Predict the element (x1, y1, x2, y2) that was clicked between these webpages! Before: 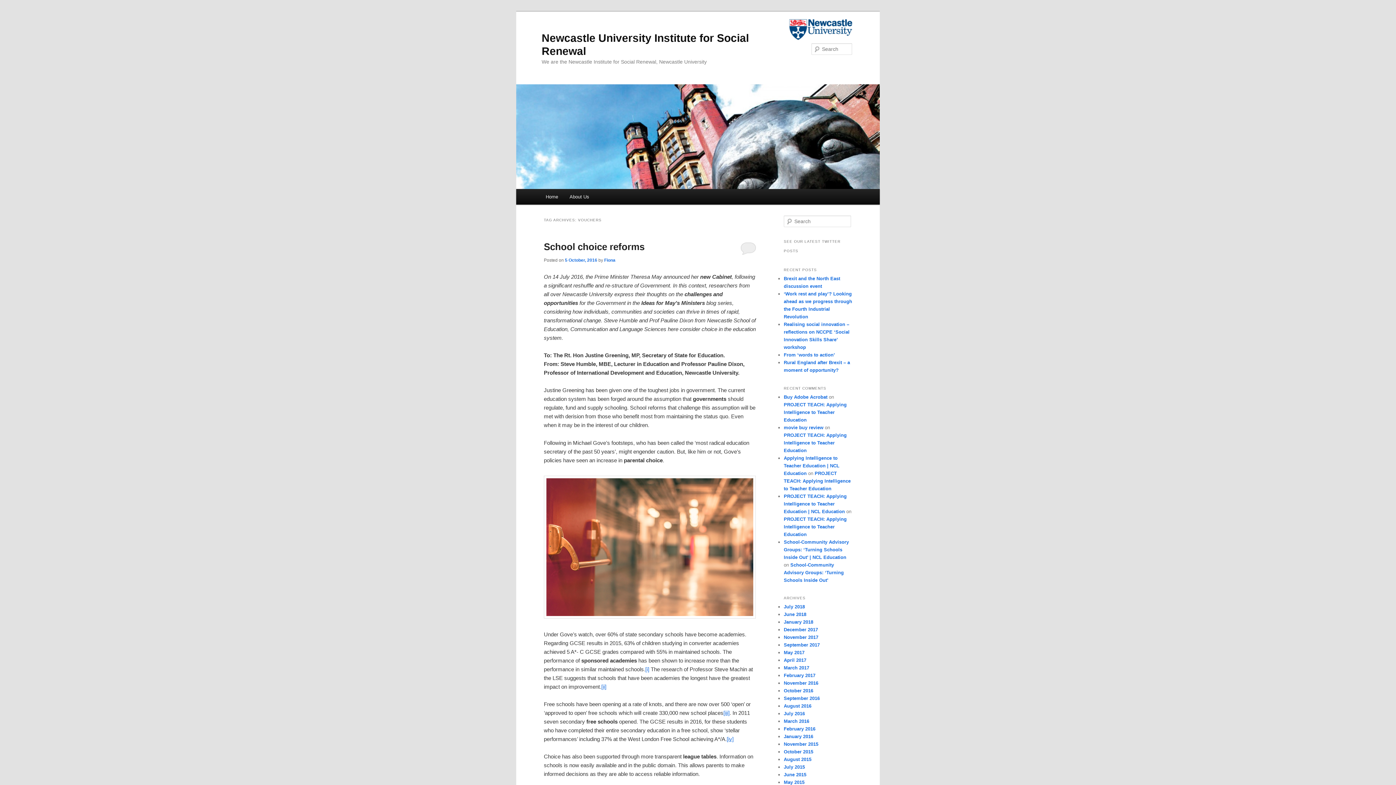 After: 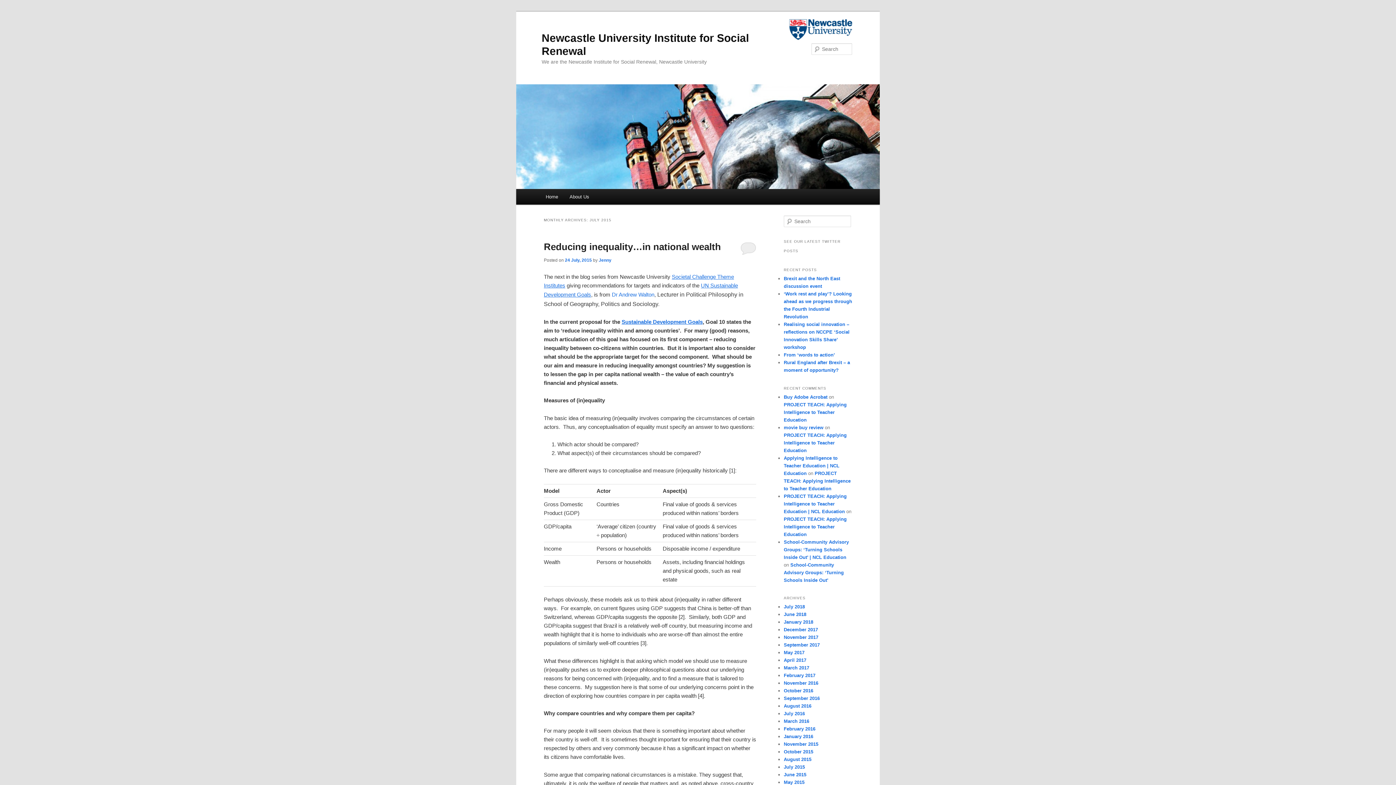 Action: label: July 2015 bbox: (784, 764, 805, 770)